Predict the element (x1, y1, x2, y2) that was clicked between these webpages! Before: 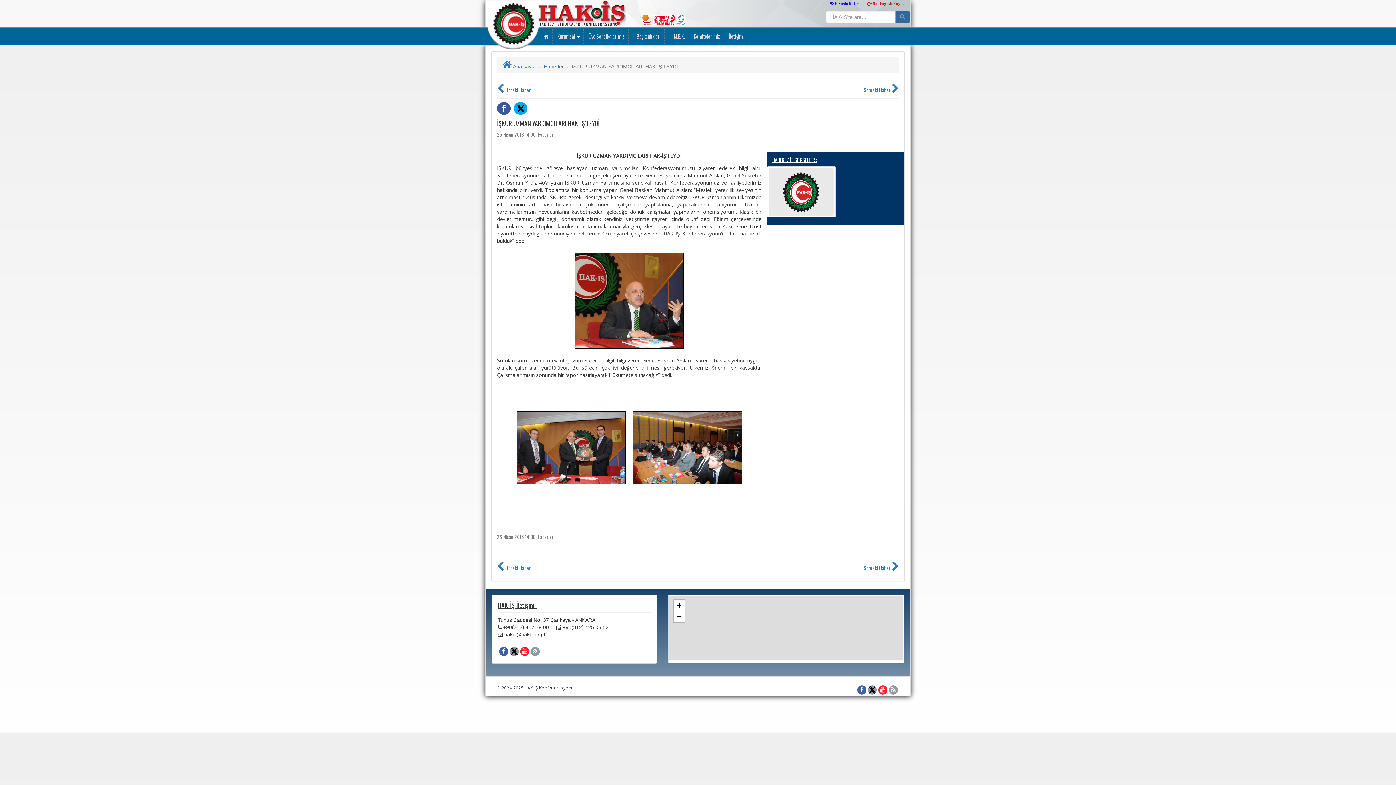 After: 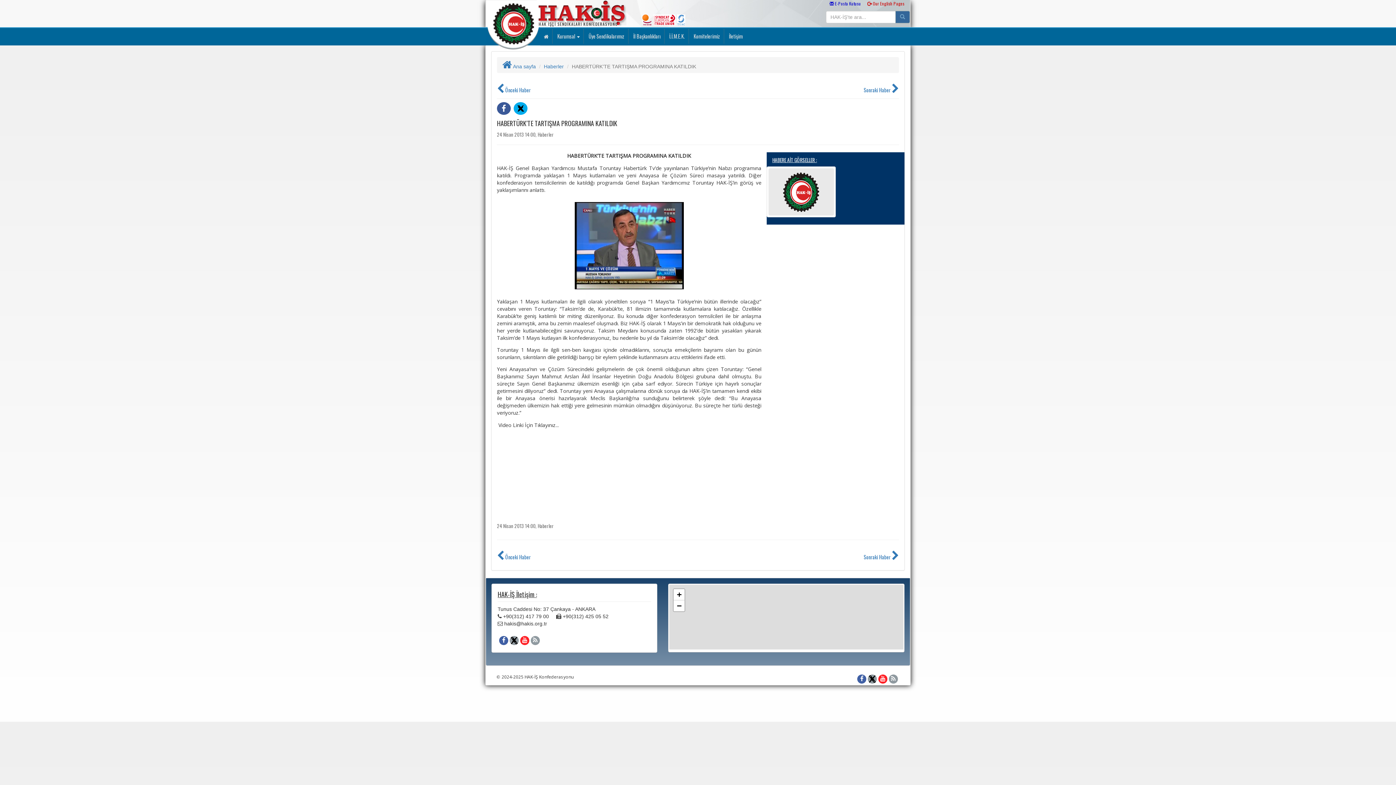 Action: label: Sonraki Haber  bbox: (864, 84, 899, 94)